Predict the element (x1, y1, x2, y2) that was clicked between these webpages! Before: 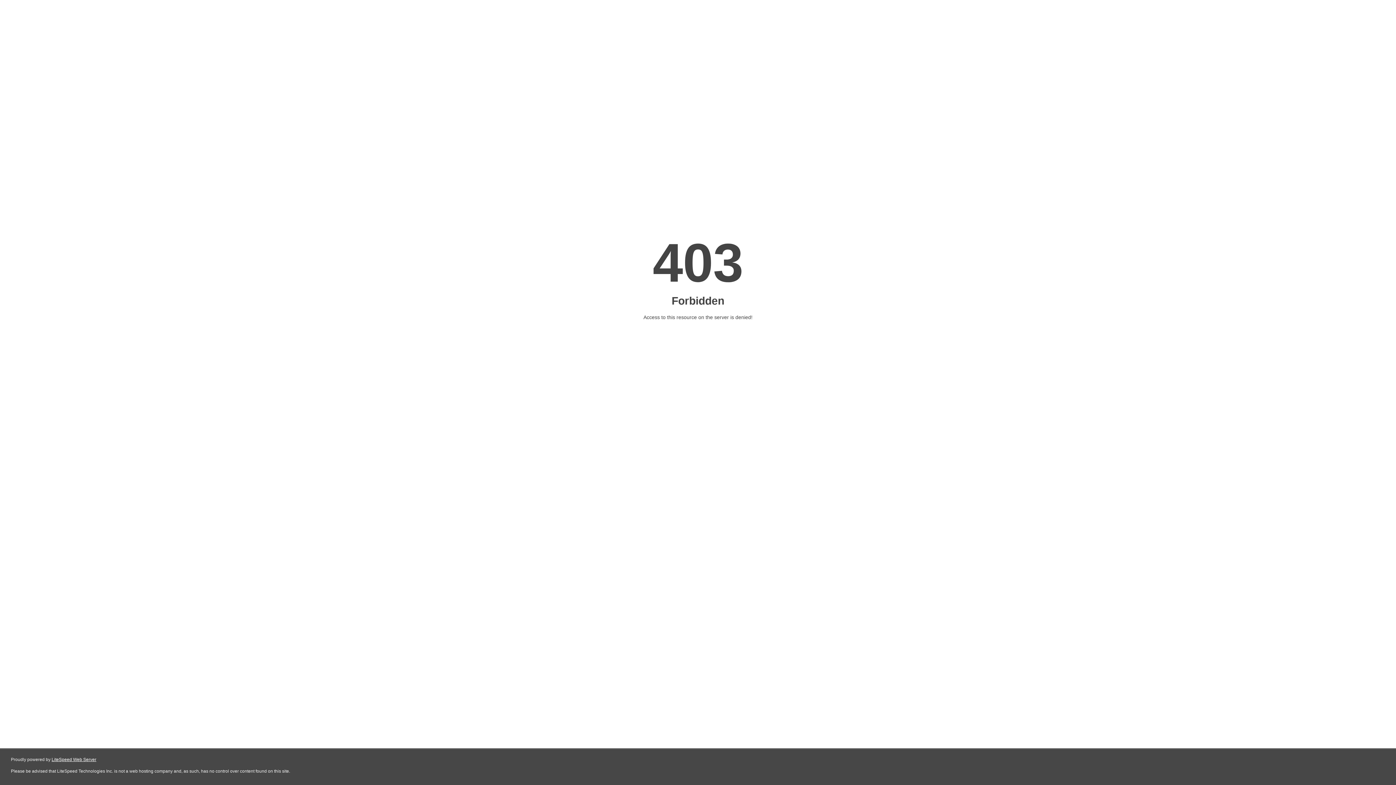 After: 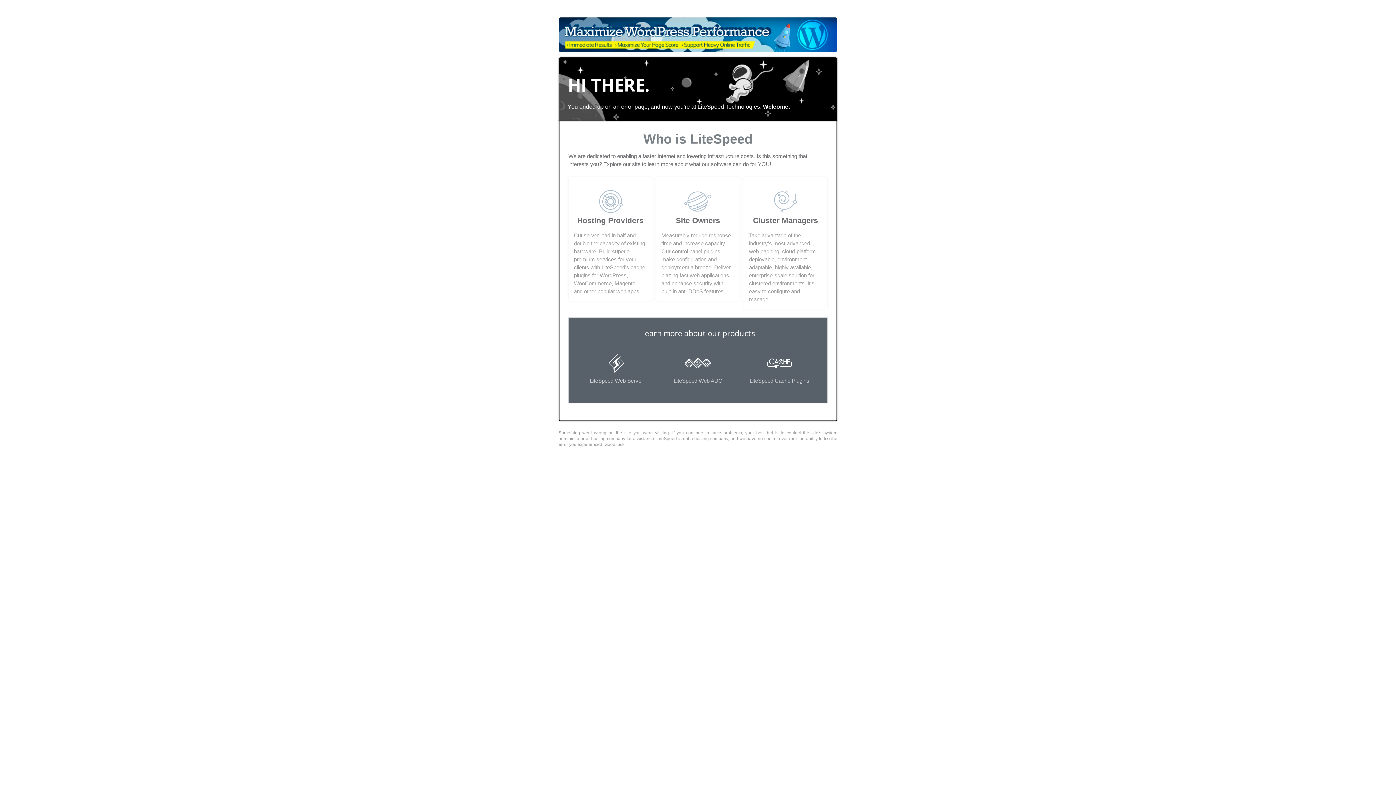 Action: label: LiteSpeed Web Server bbox: (51, 757, 96, 762)